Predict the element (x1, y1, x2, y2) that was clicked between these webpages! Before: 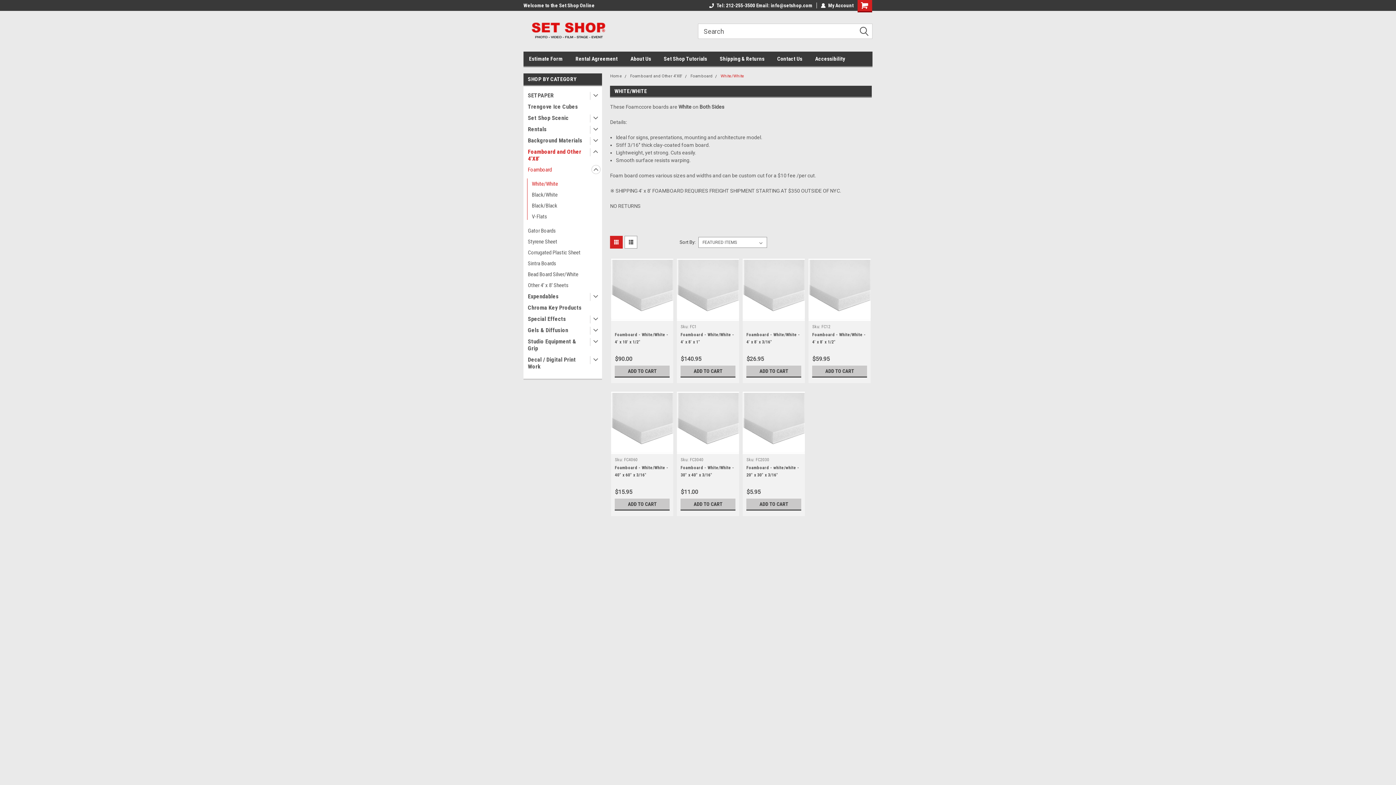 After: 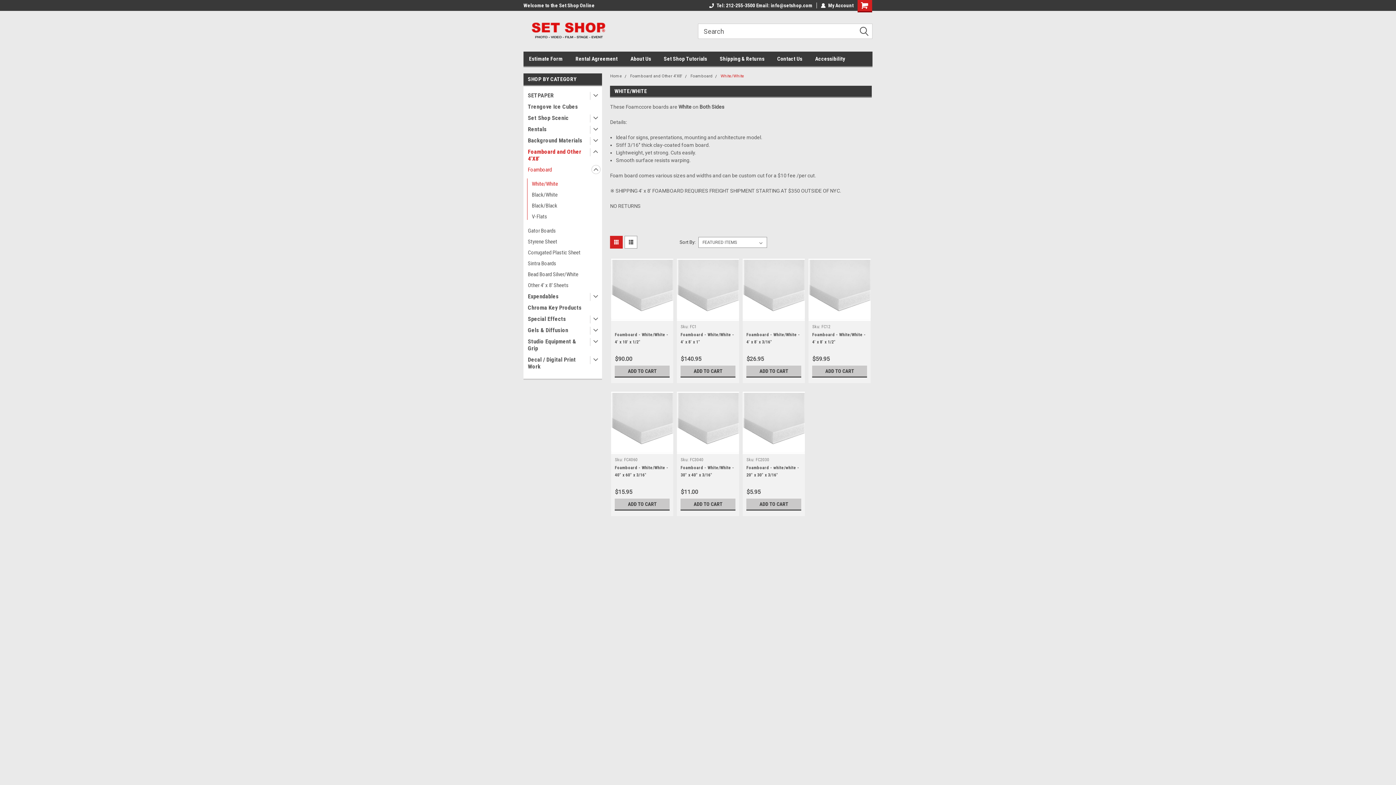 Action: label: White/White bbox: (720, 73, 744, 78)